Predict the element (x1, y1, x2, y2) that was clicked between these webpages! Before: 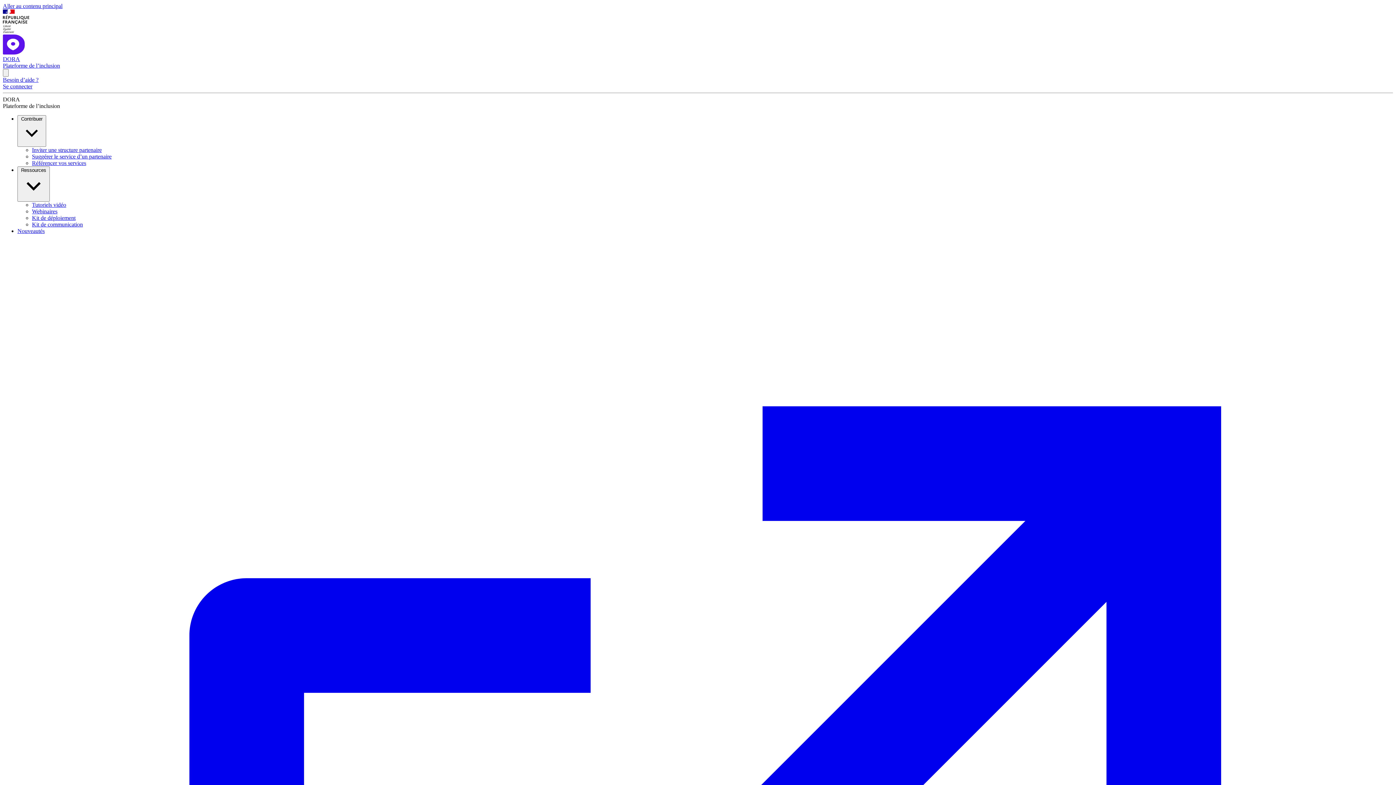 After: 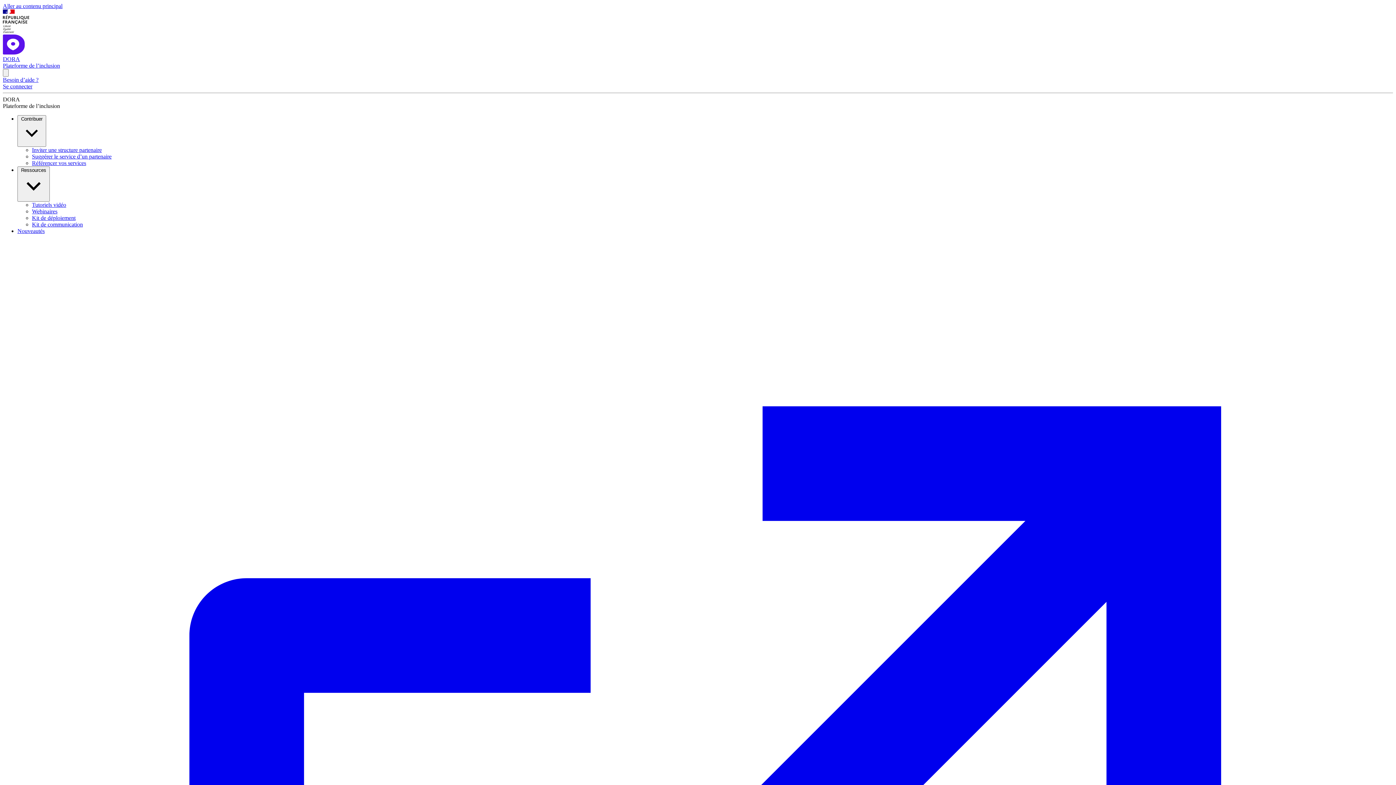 Action: label: Suggérer le service d’un partenaire bbox: (32, 153, 111, 159)